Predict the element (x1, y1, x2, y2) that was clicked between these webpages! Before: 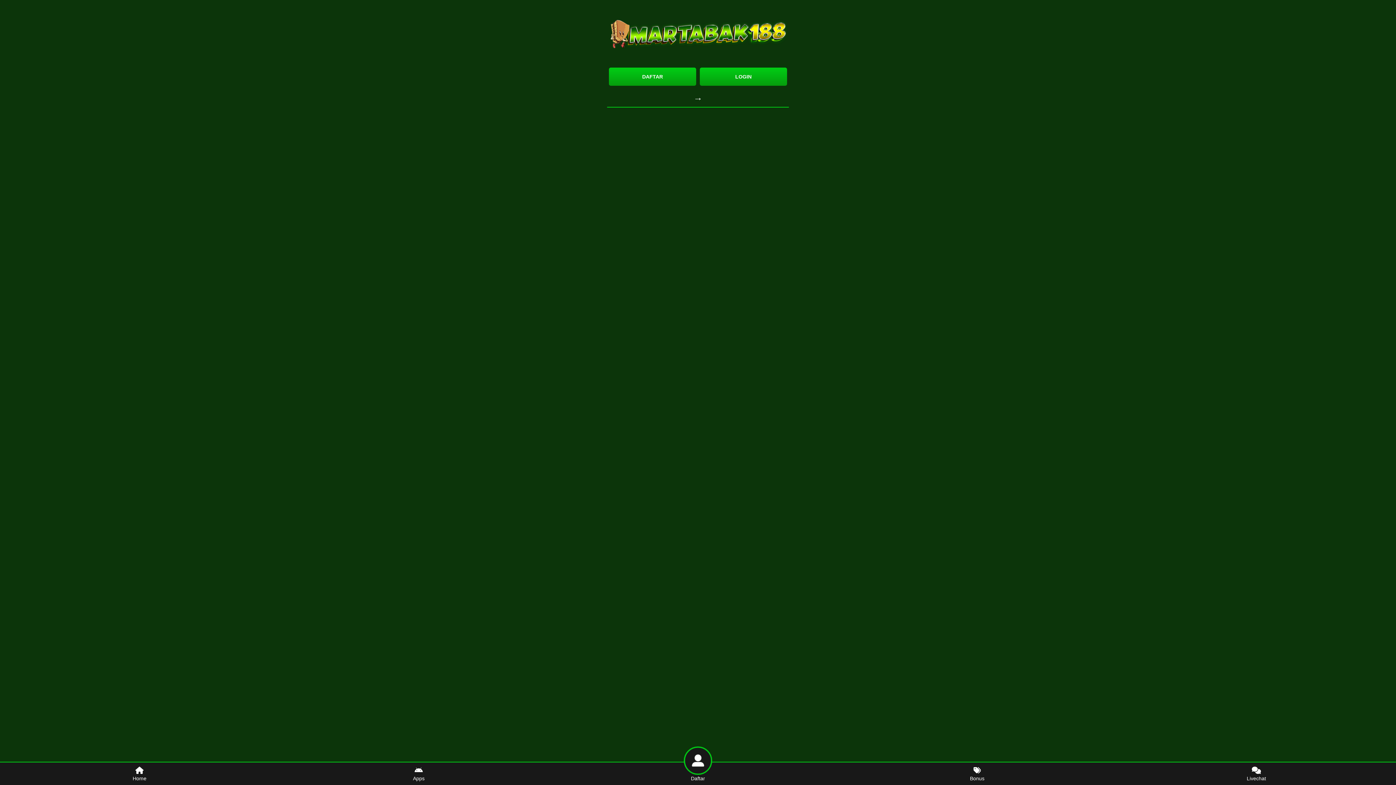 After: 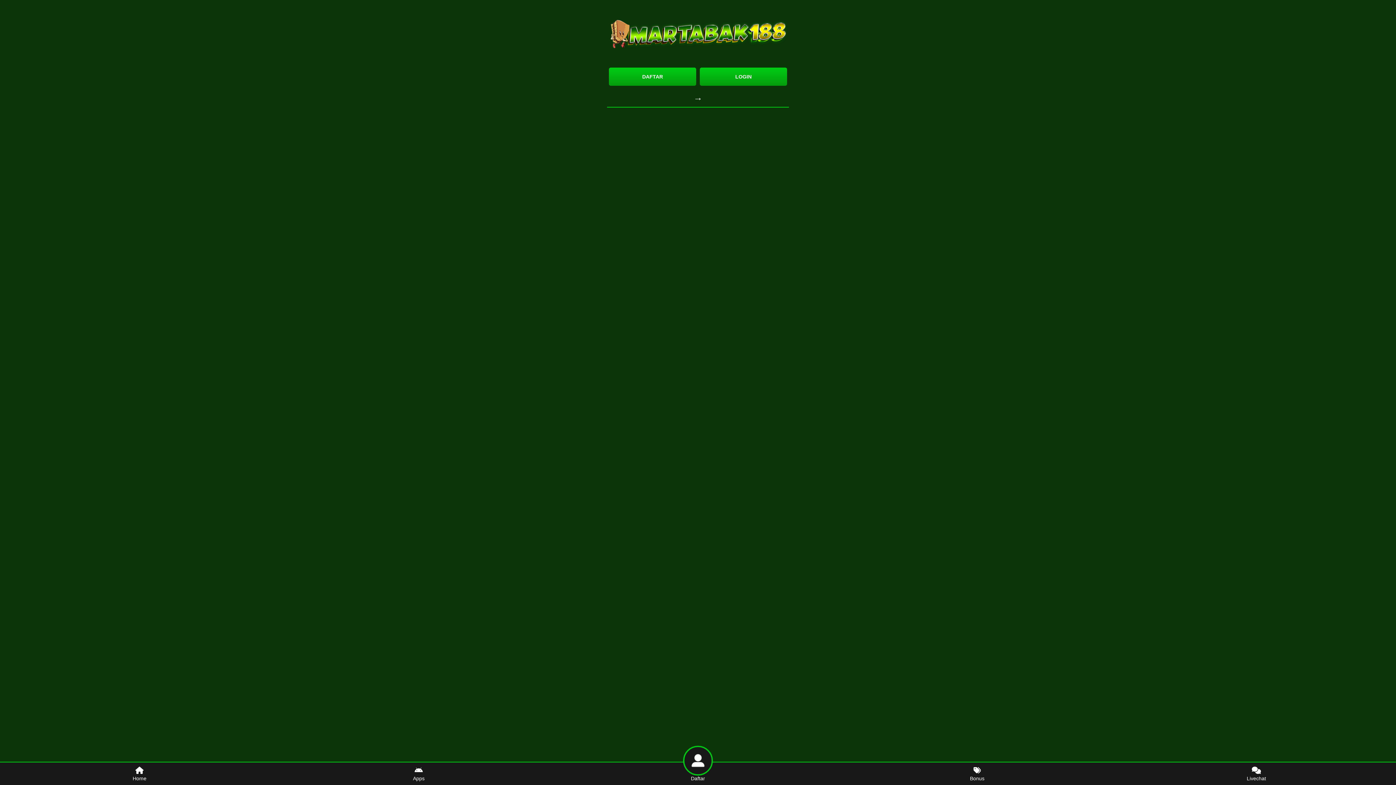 Action: bbox: (837, 762, 1117, 785) label: Bonus